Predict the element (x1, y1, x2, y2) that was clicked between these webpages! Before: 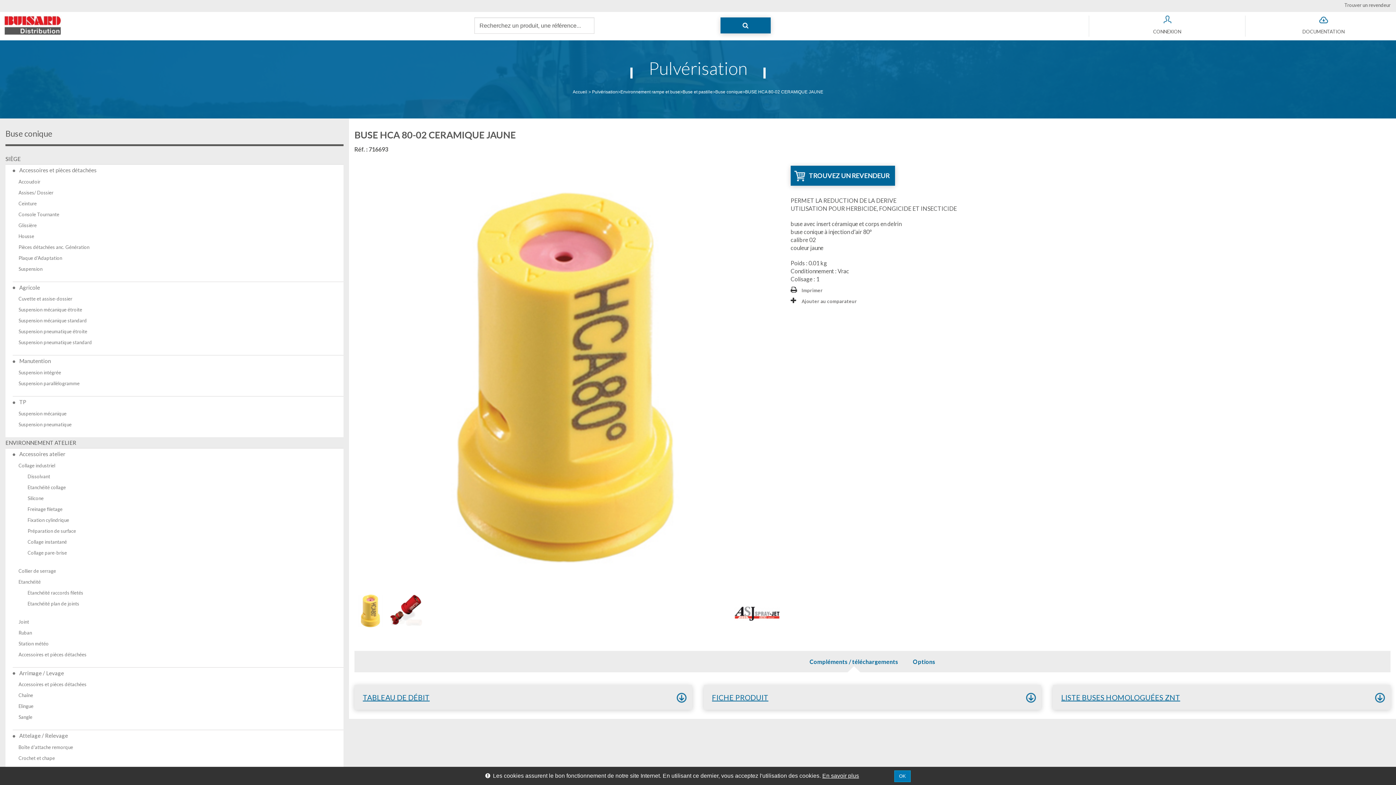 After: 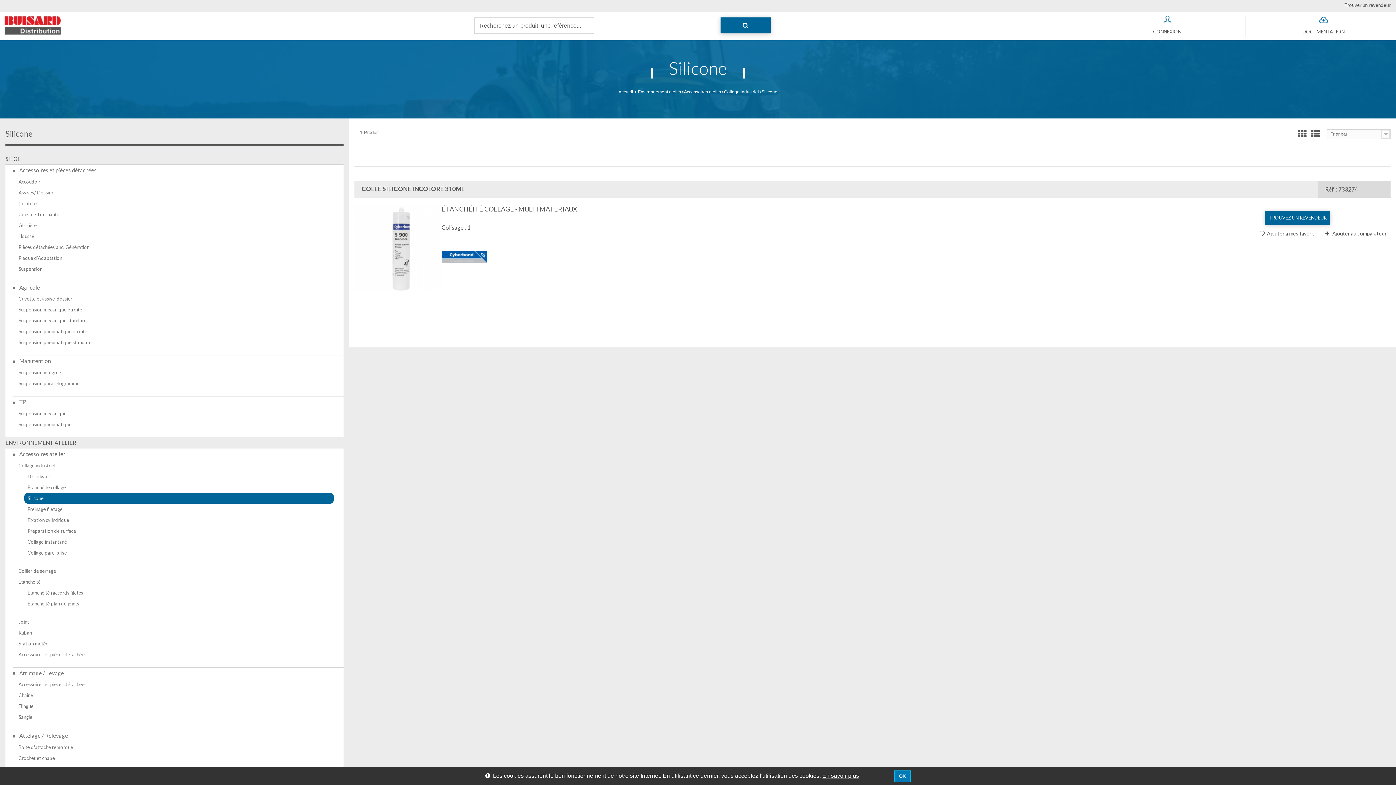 Action: bbox: (21, 492, 343, 503) label: Silicone